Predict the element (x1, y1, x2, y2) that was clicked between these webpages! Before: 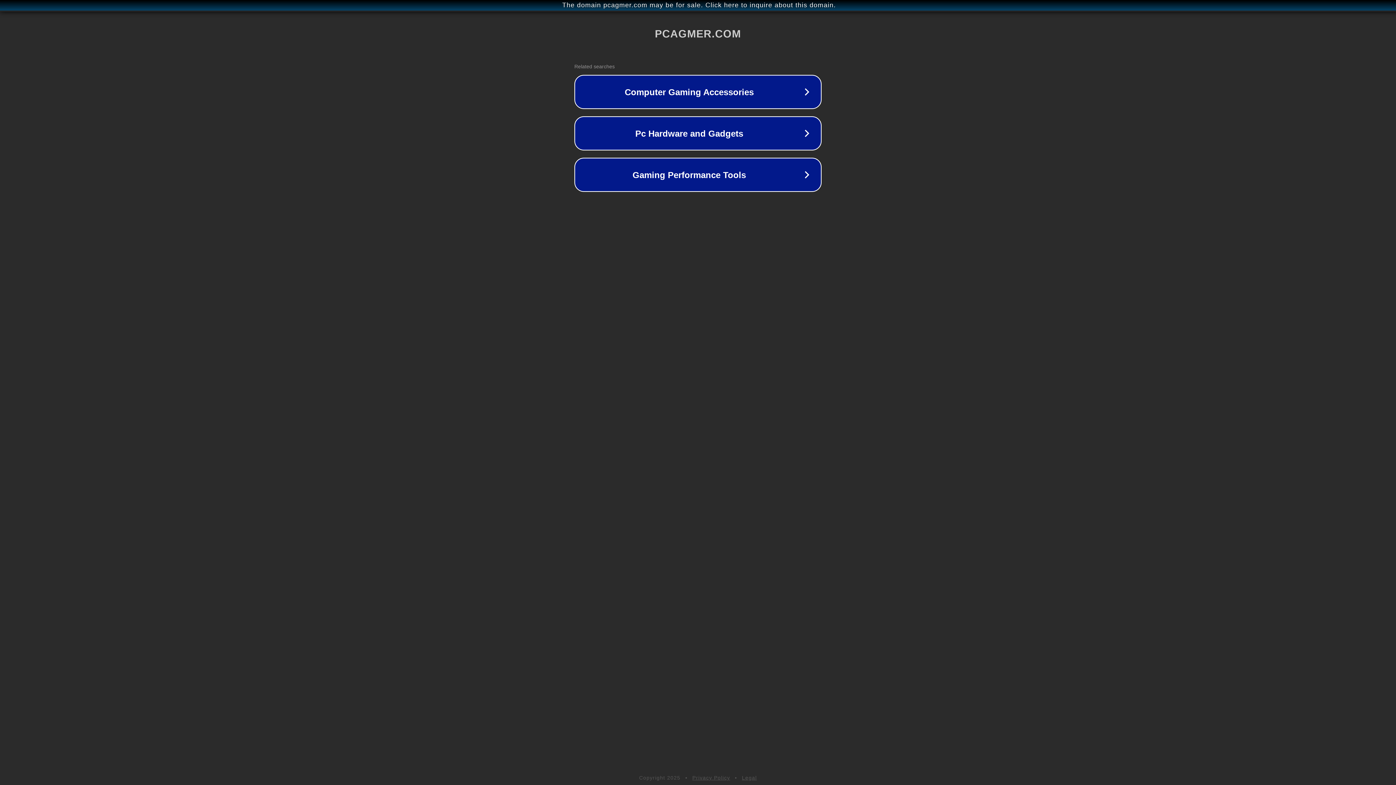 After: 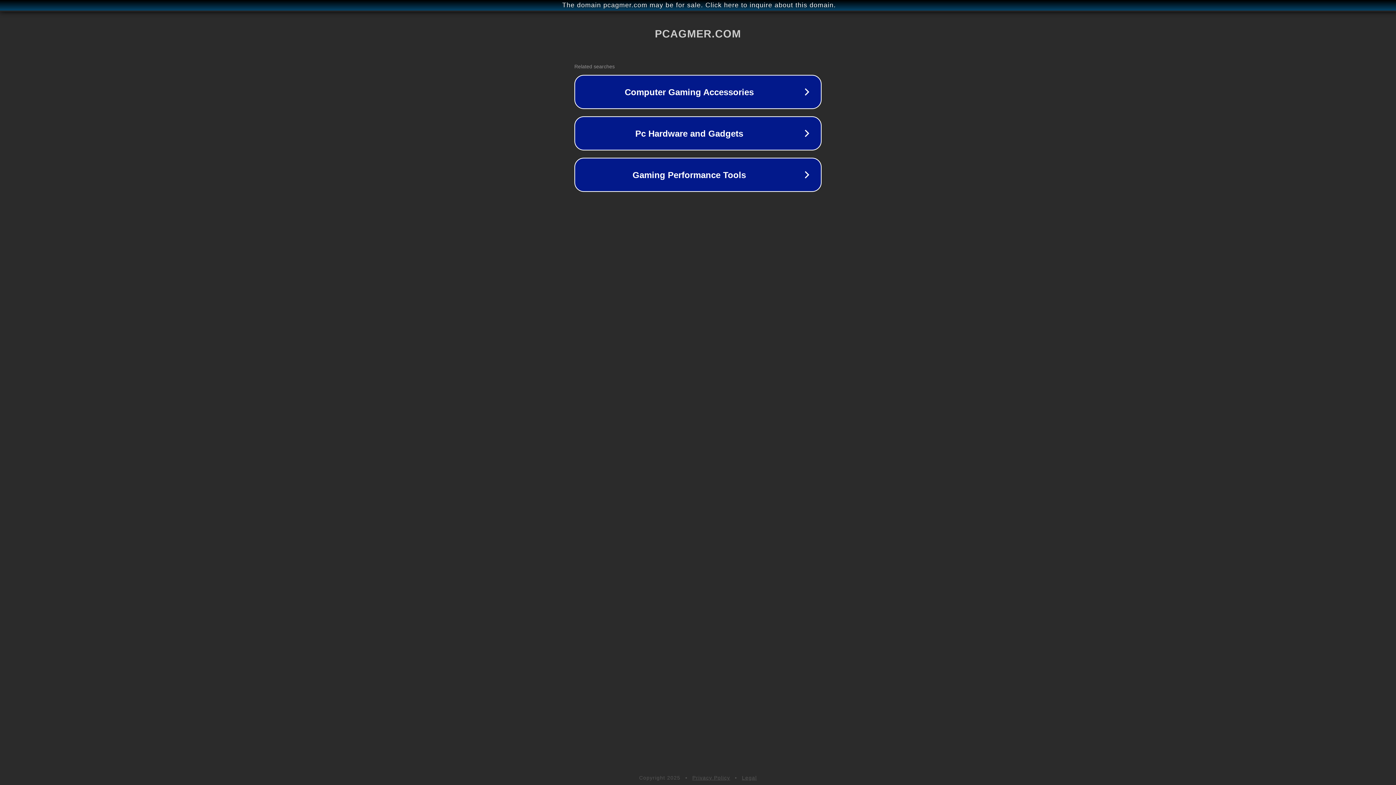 Action: bbox: (692, 775, 730, 781) label: Privacy Policy